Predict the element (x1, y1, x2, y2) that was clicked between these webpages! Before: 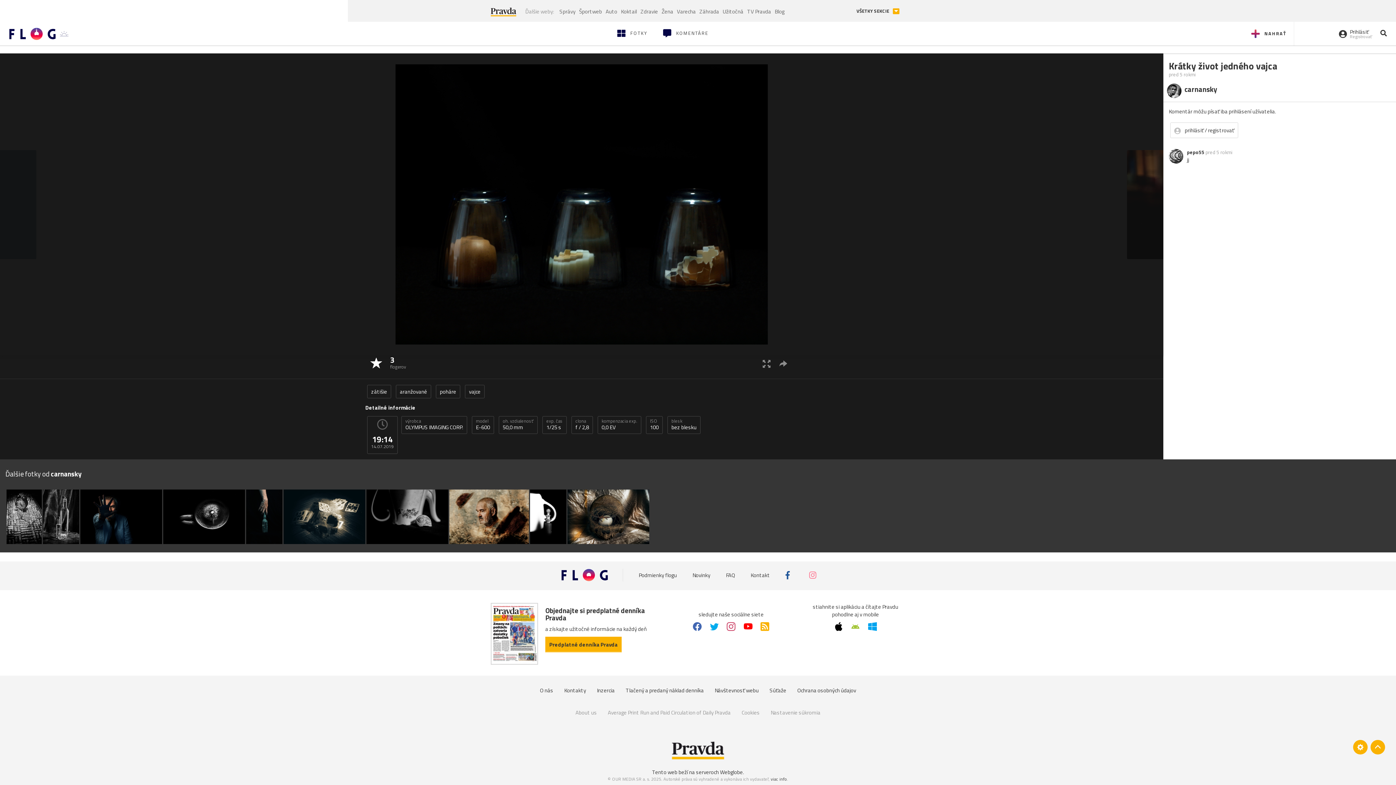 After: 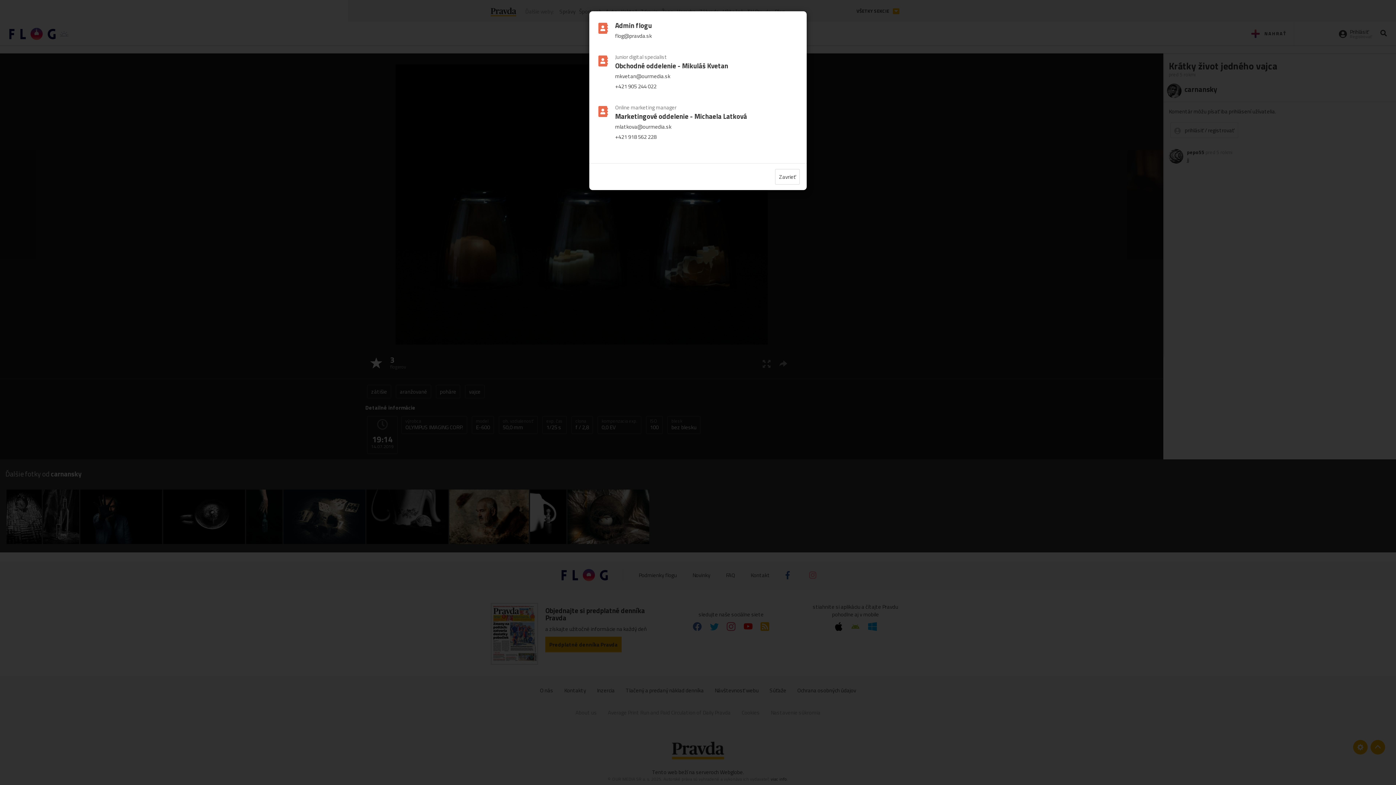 Action: bbox: (750, 571, 770, 579) label: Kontakt